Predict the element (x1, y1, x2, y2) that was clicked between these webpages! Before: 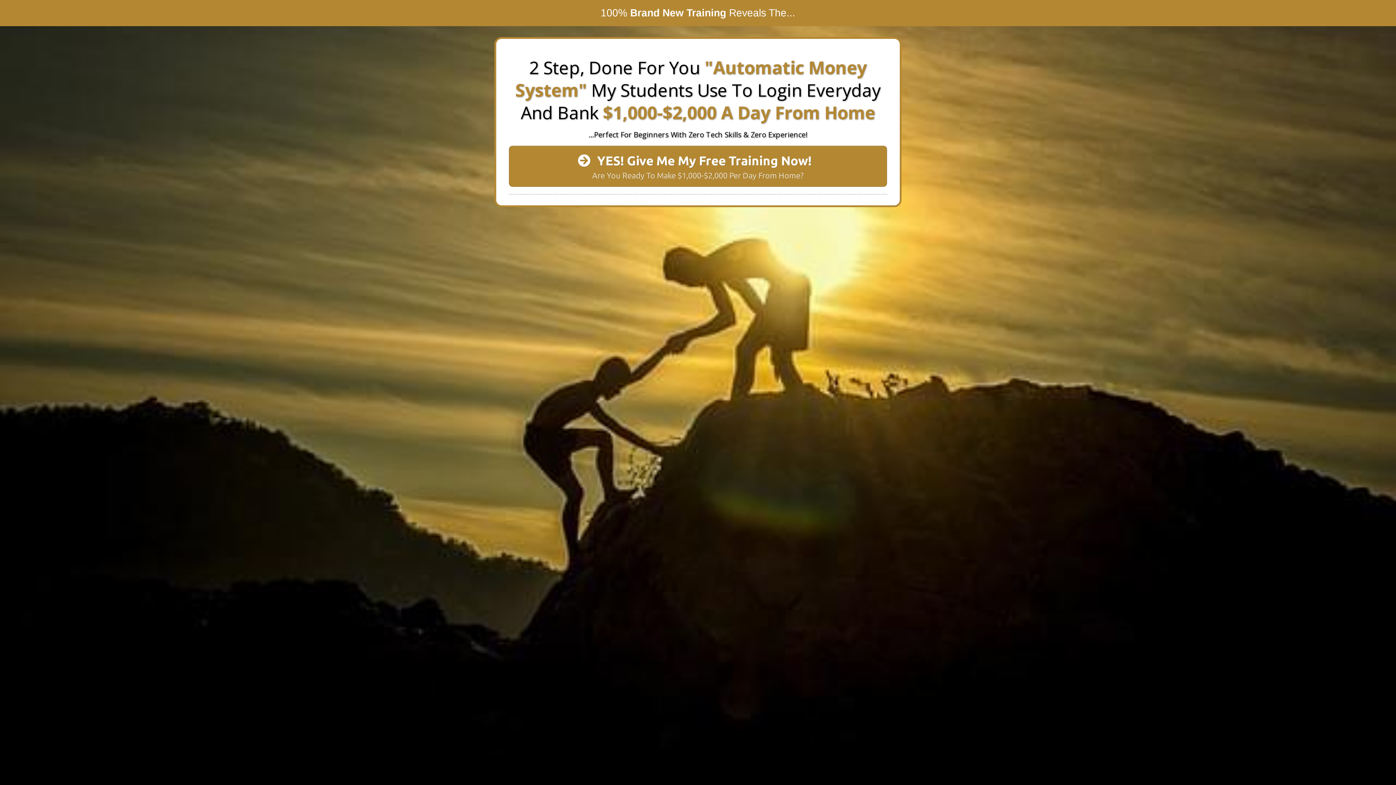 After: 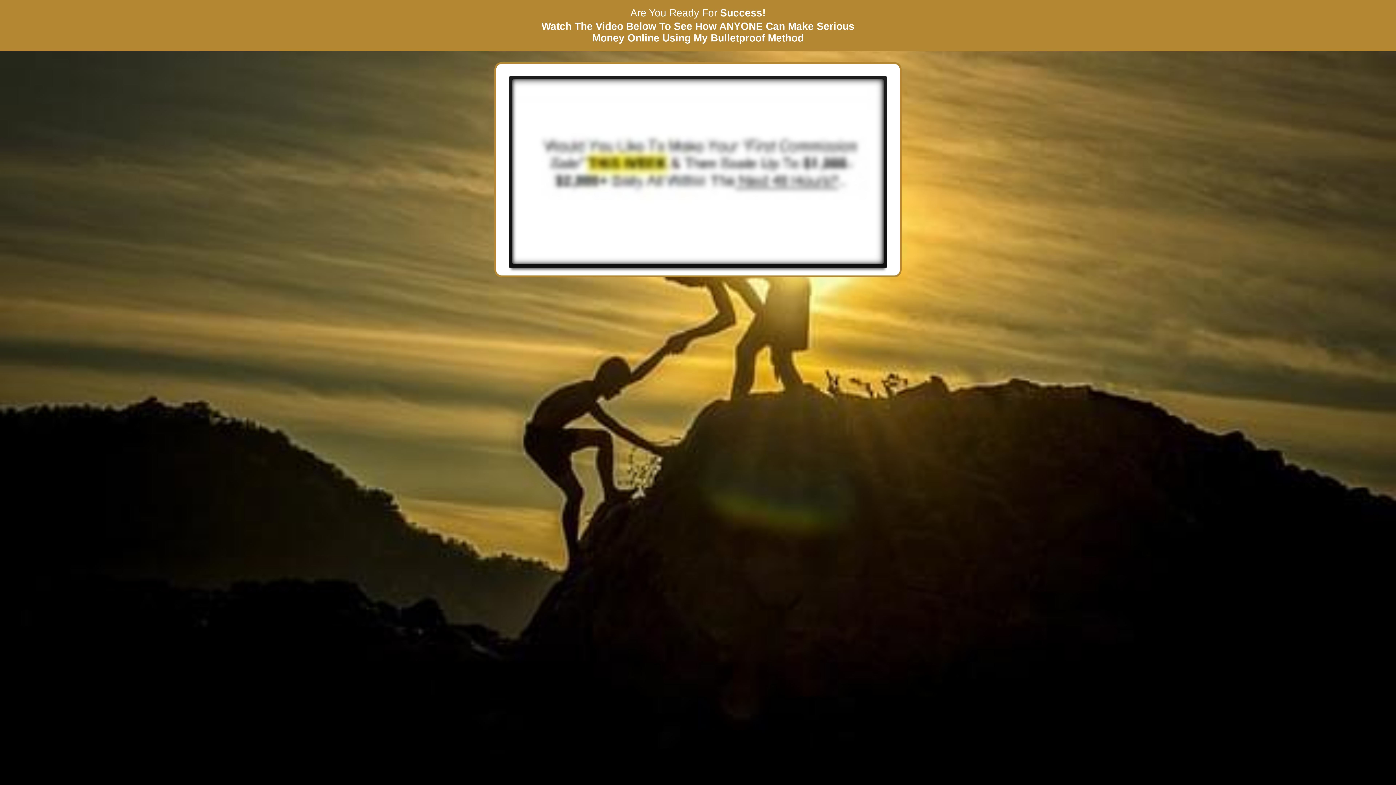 Action: label:  YES! Give Me My Free Training Now! 
Are You Ready To Make $1,000-$2,000 Per Day From Home? bbox: (509, 145, 887, 186)